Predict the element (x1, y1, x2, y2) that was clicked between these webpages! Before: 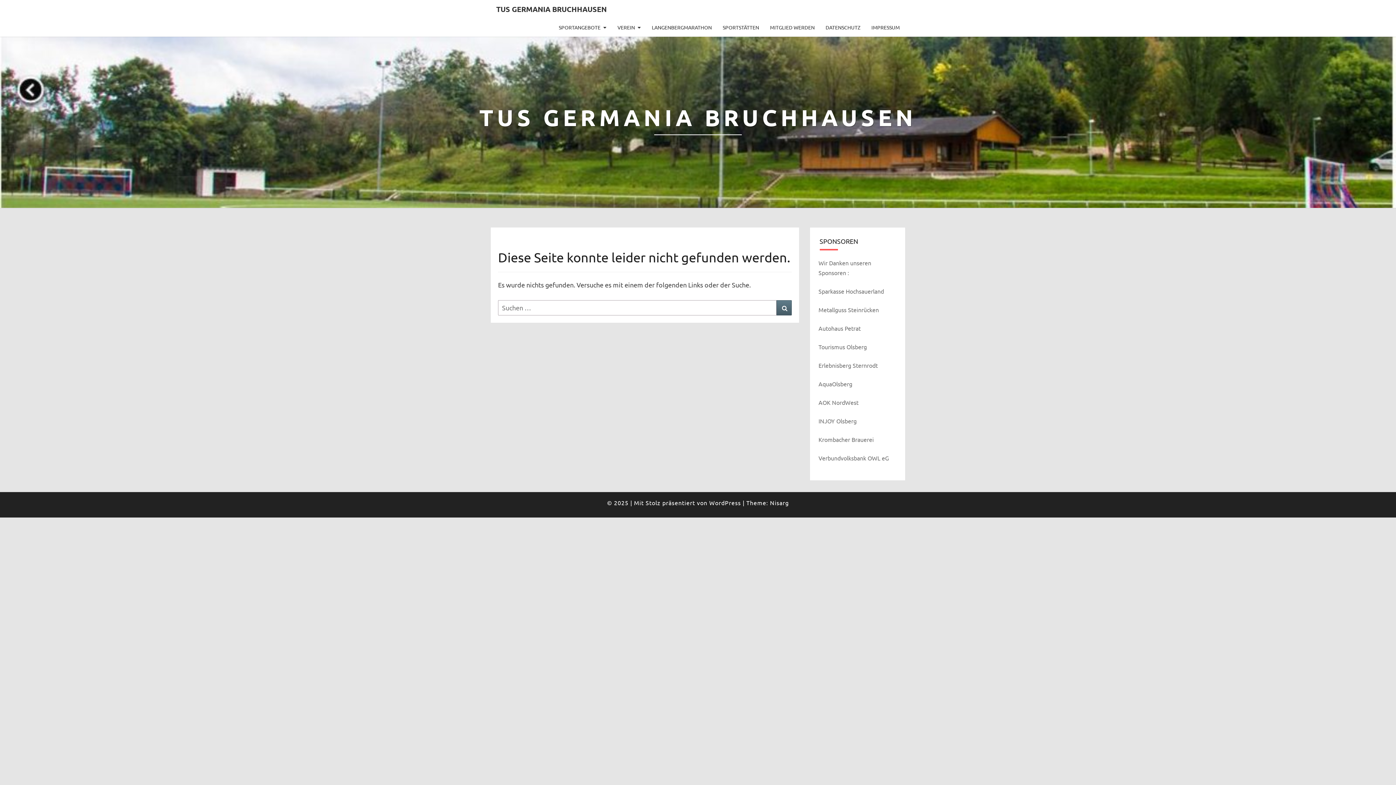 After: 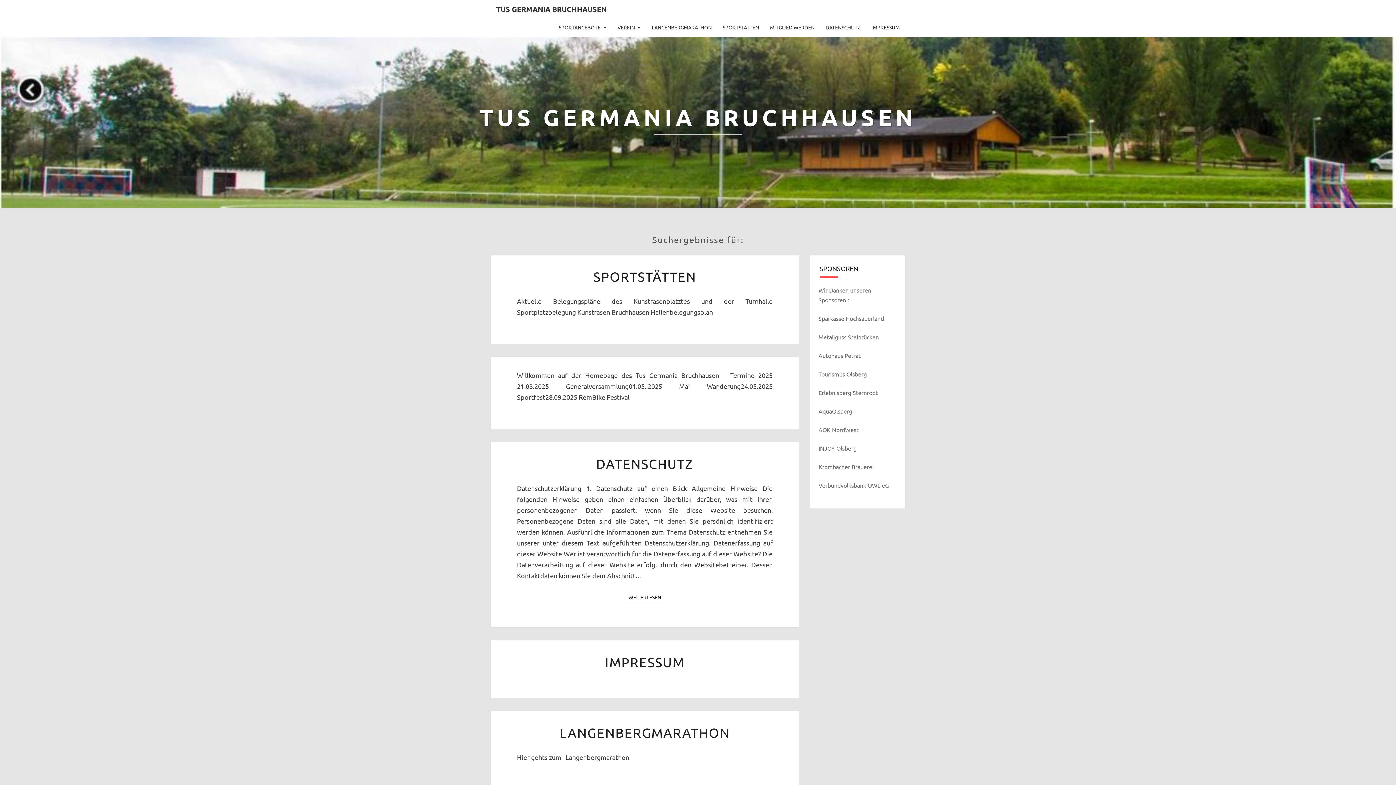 Action: label: Suchen bbox: (776, 300, 791, 315)